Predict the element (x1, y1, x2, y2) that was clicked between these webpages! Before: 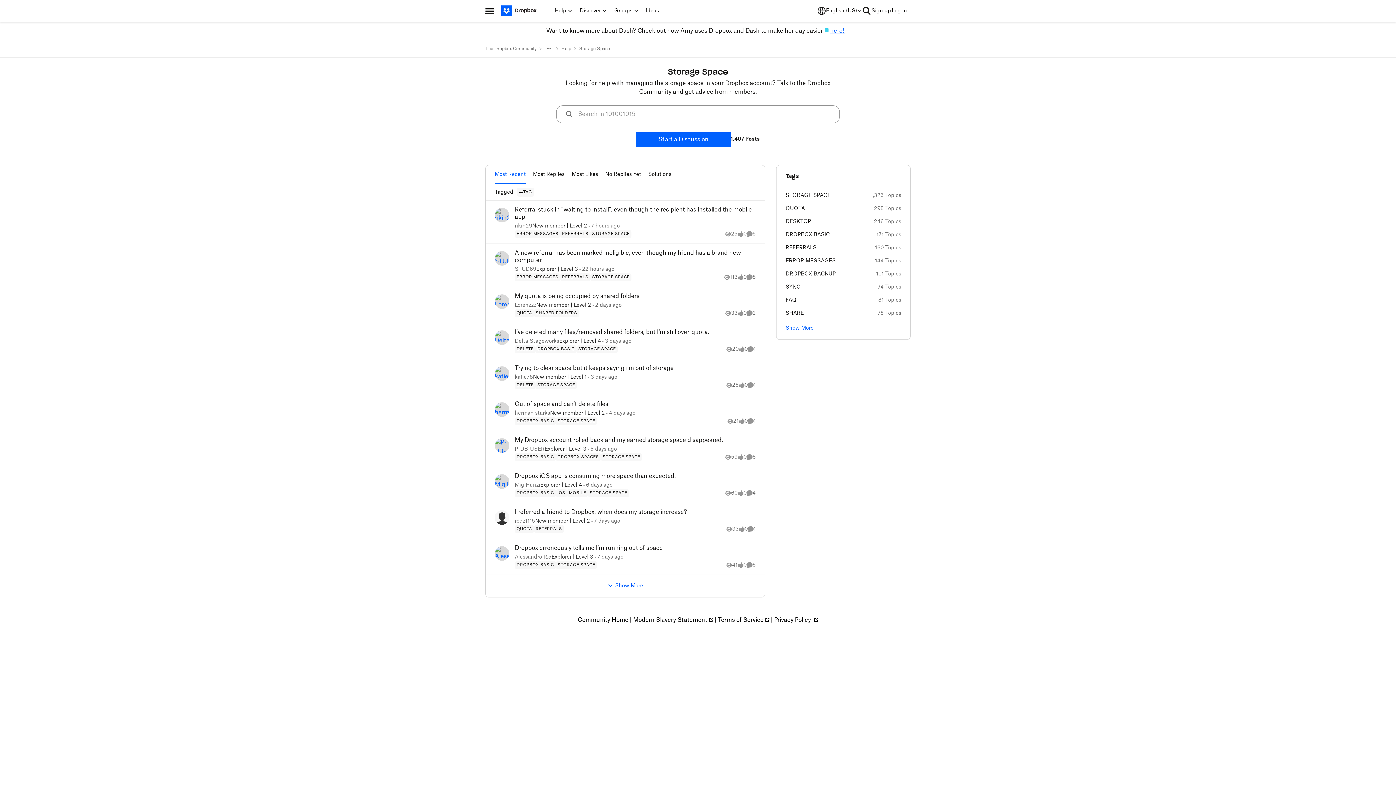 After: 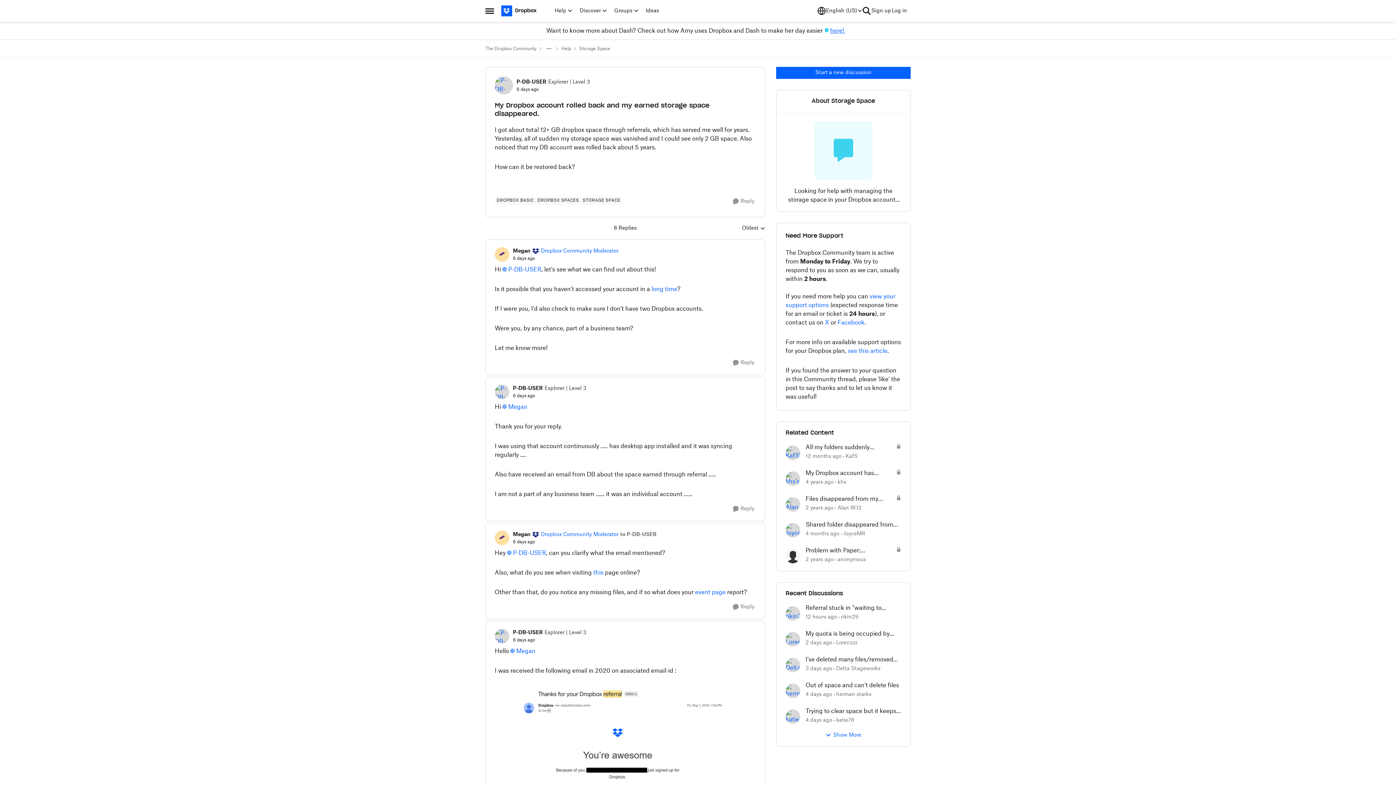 Action: bbox: (514, 436, 723, 443) label: My Dropbox account rolled back and my earned storage space disappeared.